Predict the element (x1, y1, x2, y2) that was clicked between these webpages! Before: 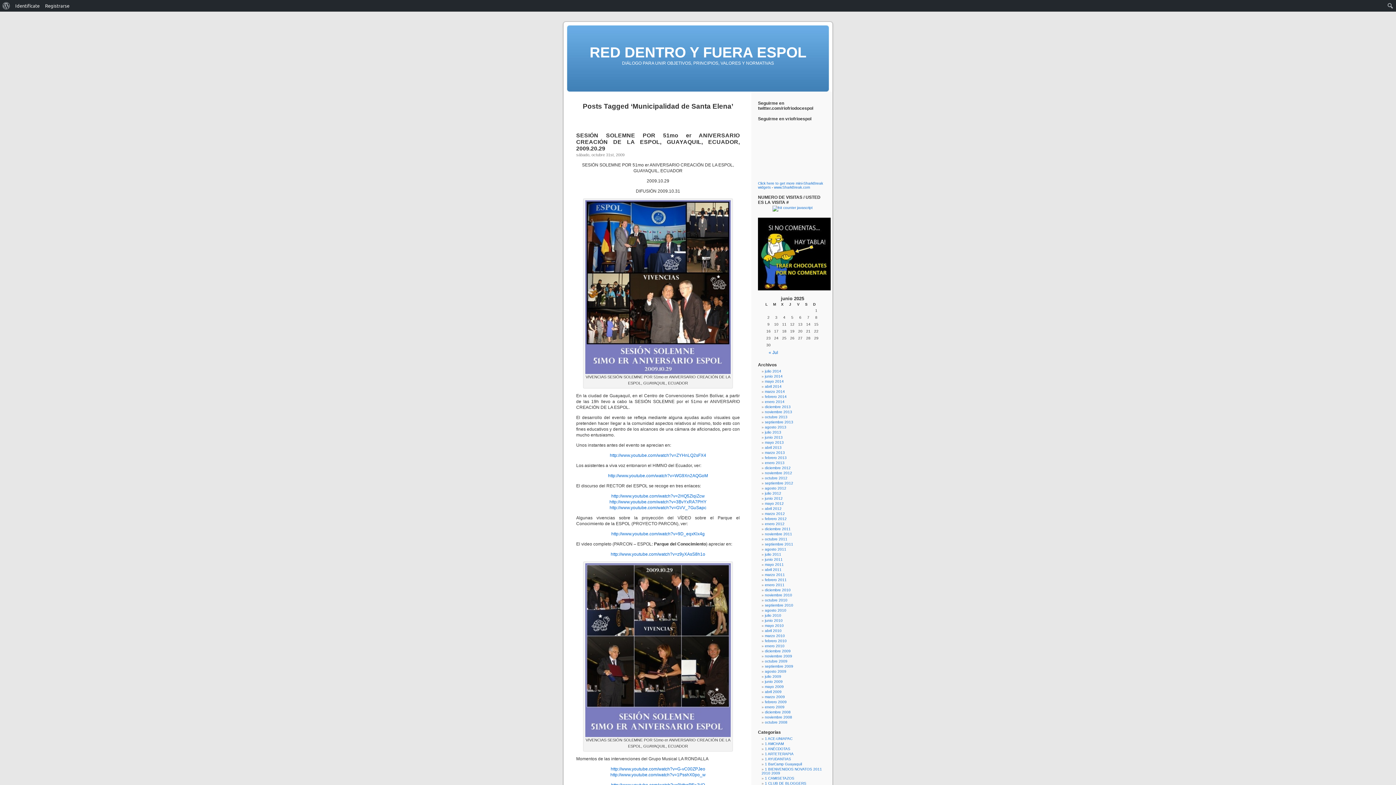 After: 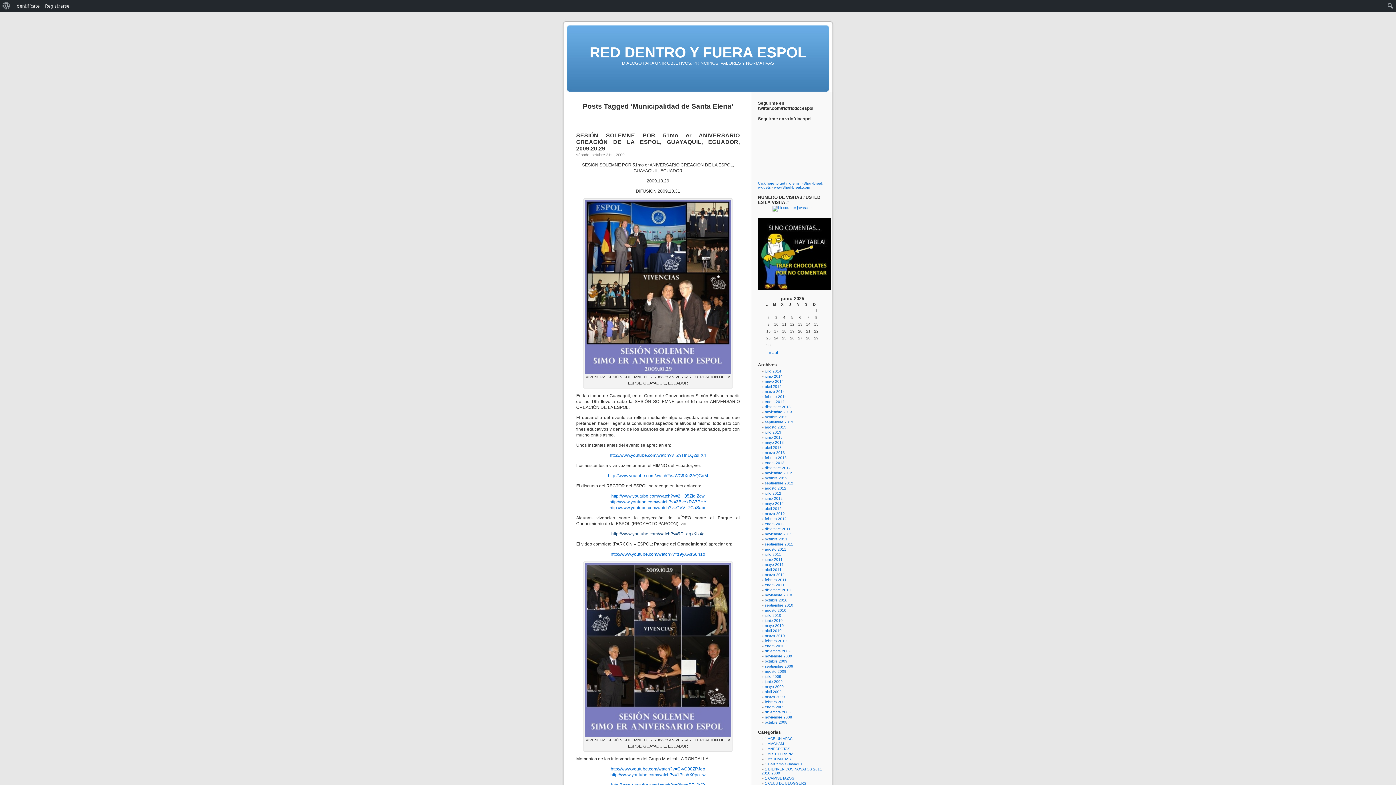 Action: bbox: (611, 531, 704, 536) label: http://www.youtube.com/watch?v=9D_eqxKlx4g